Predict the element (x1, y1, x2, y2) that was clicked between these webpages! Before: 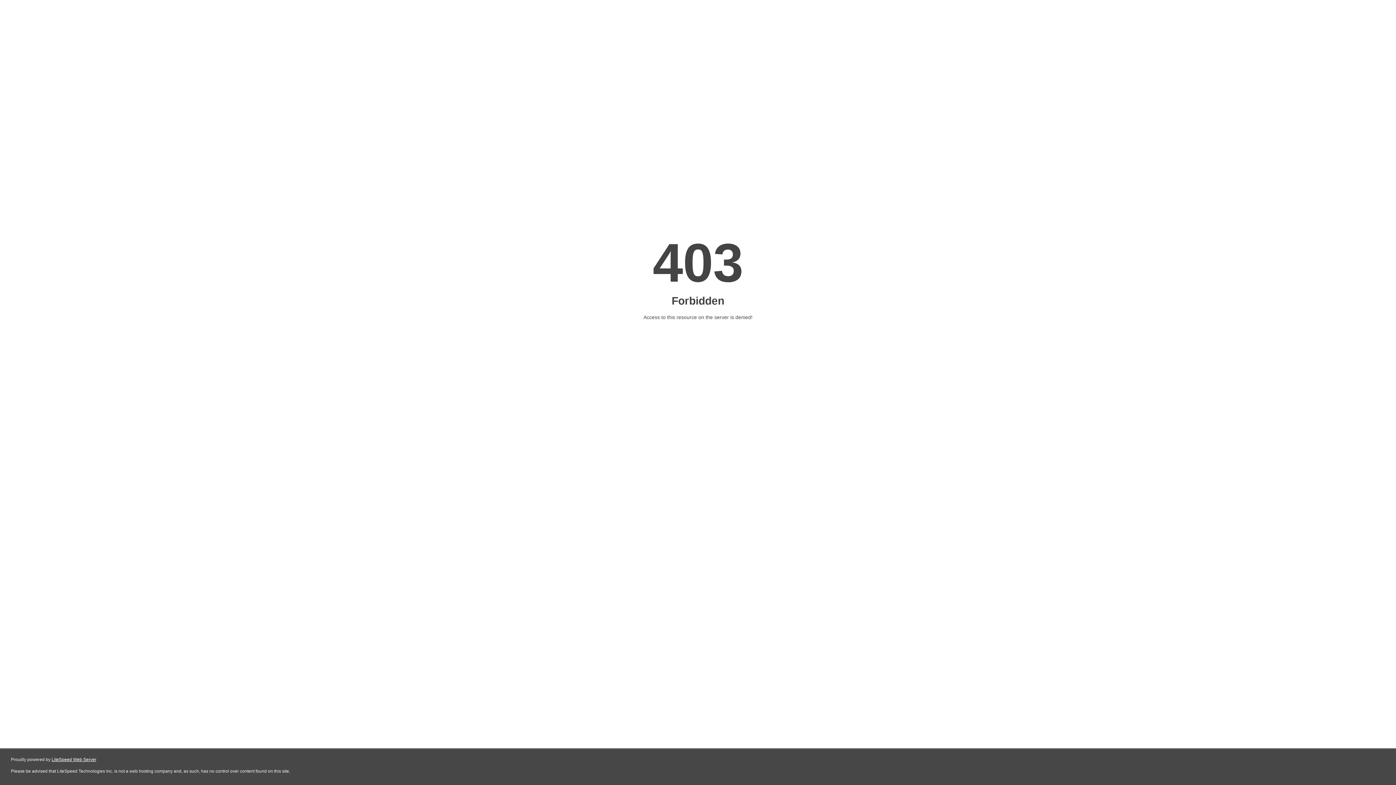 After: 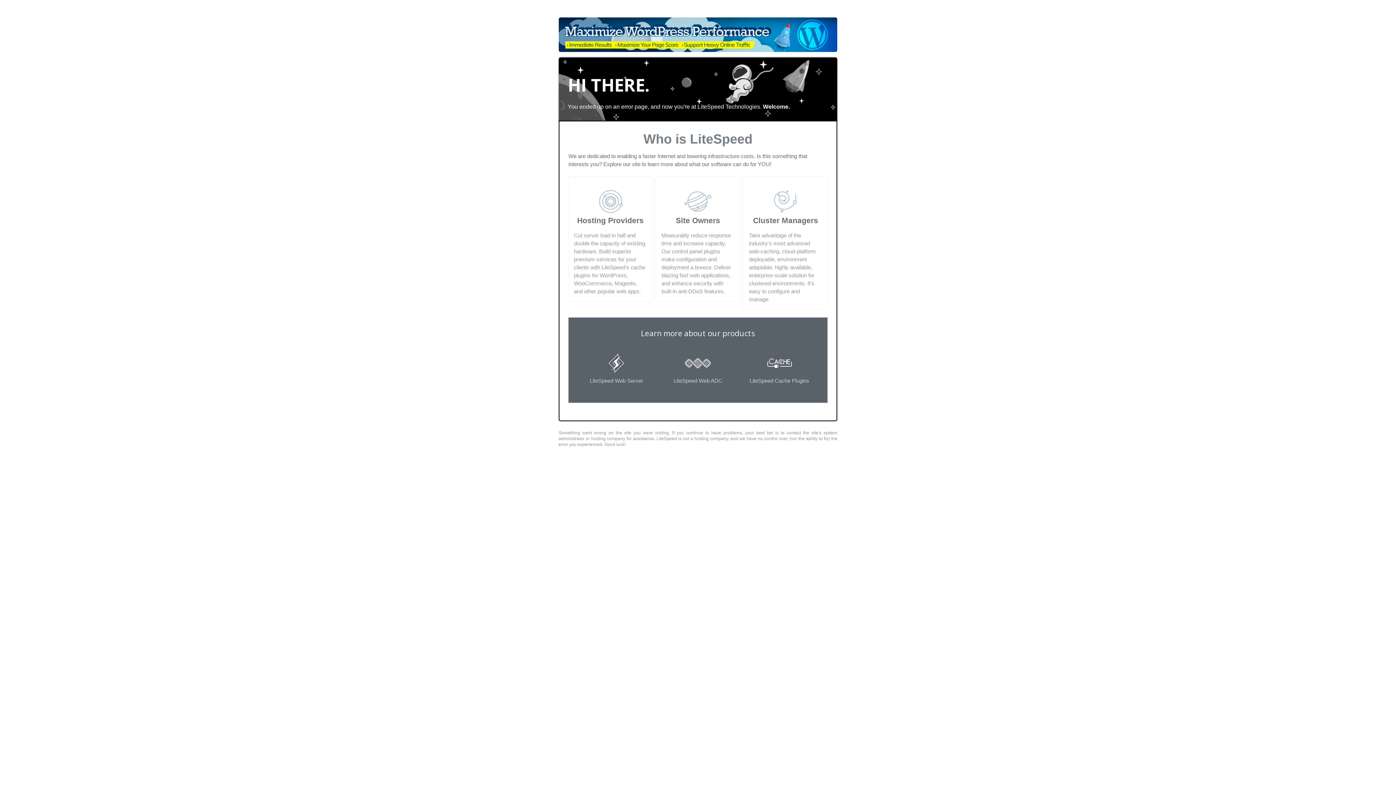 Action: label: LiteSpeed Web Server bbox: (51, 757, 96, 762)